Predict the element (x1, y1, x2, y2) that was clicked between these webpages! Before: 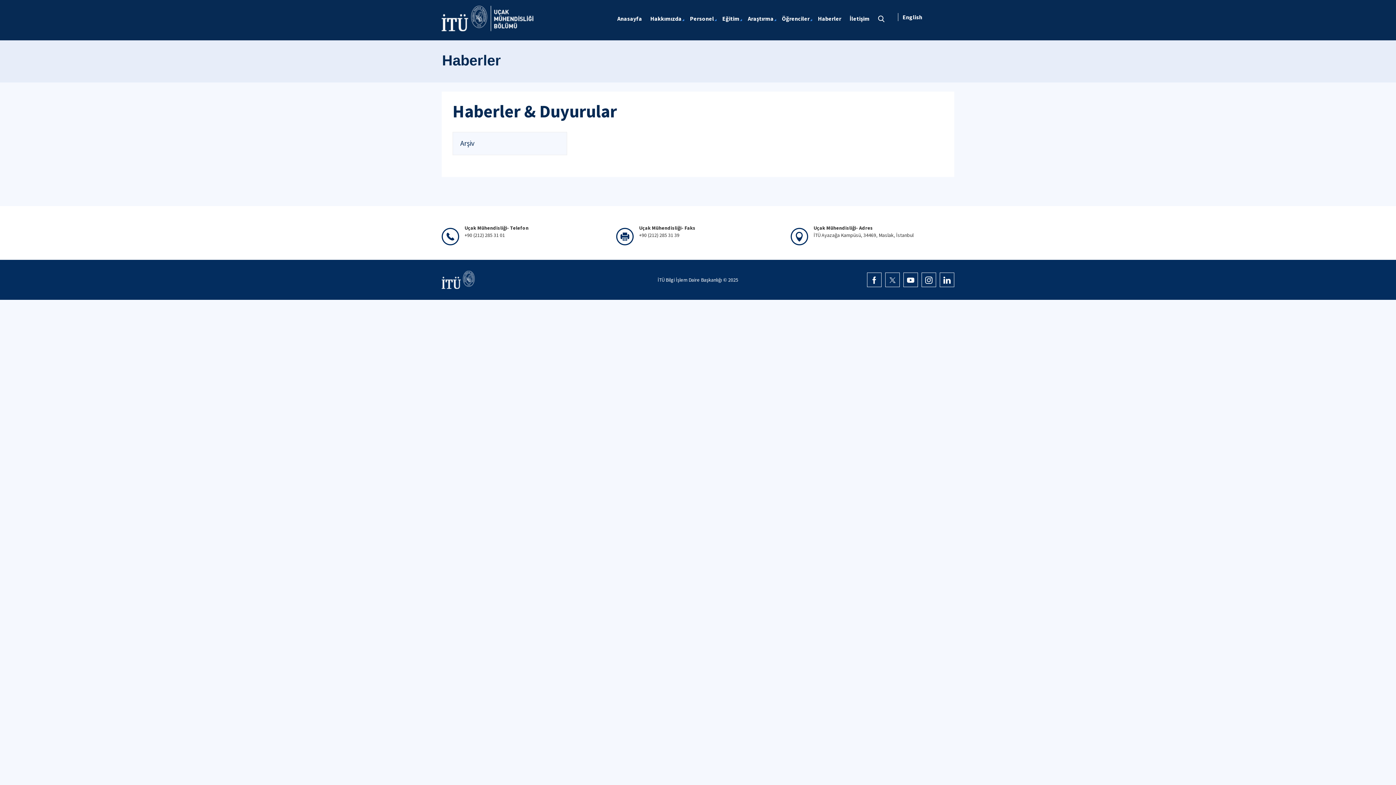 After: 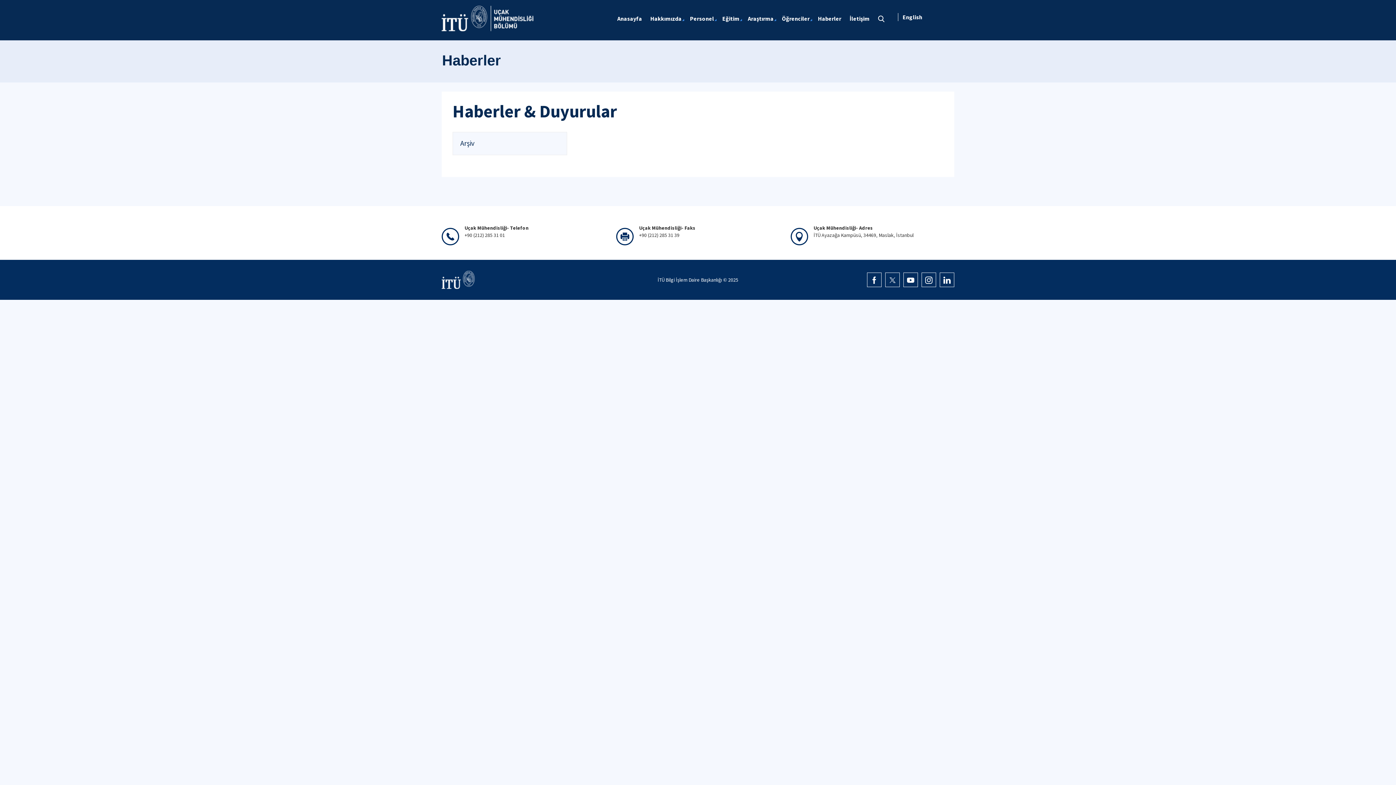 Action: label: Haberler bbox: (815, 10, 845, 26)